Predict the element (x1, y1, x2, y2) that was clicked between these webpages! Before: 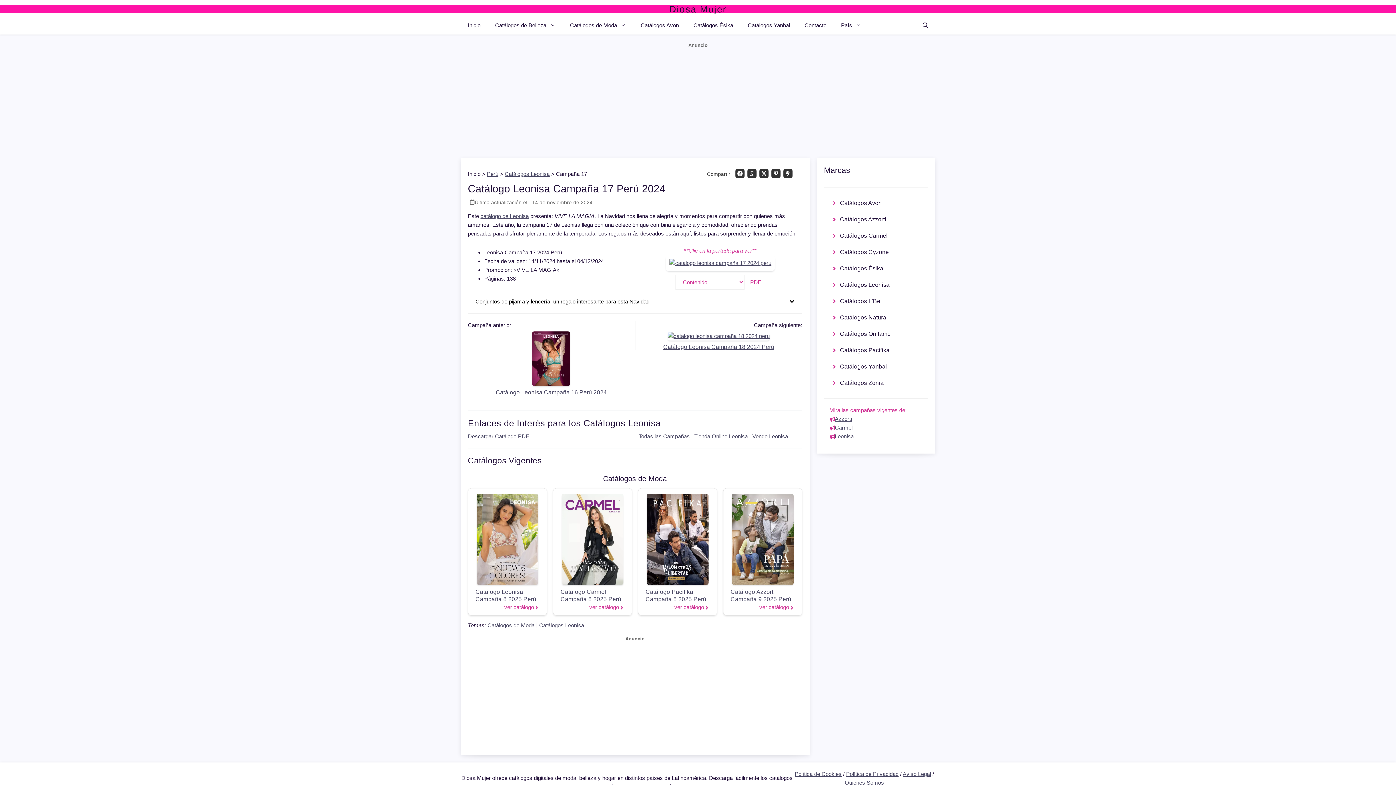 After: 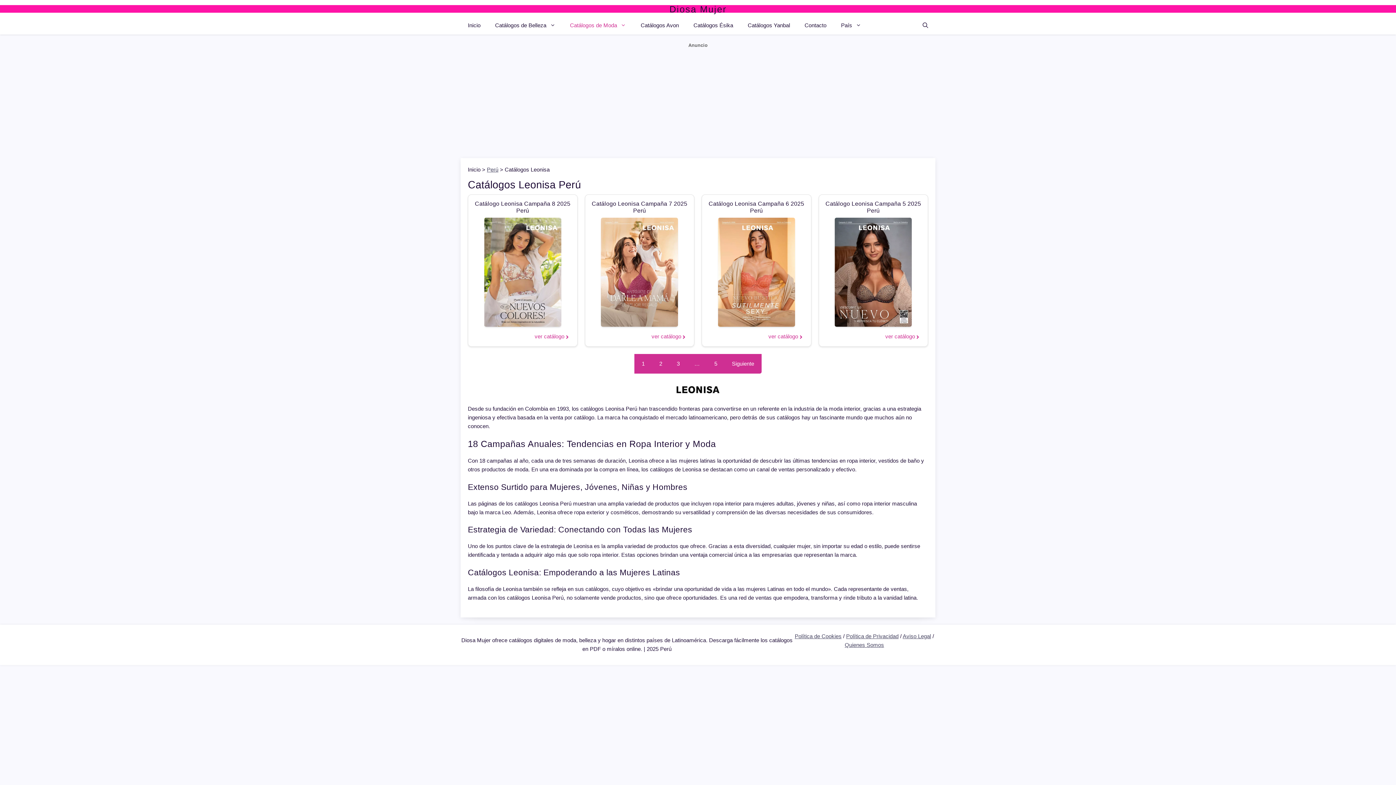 Action: bbox: (480, 229, 528, 235) label: catálogo de Leonisa